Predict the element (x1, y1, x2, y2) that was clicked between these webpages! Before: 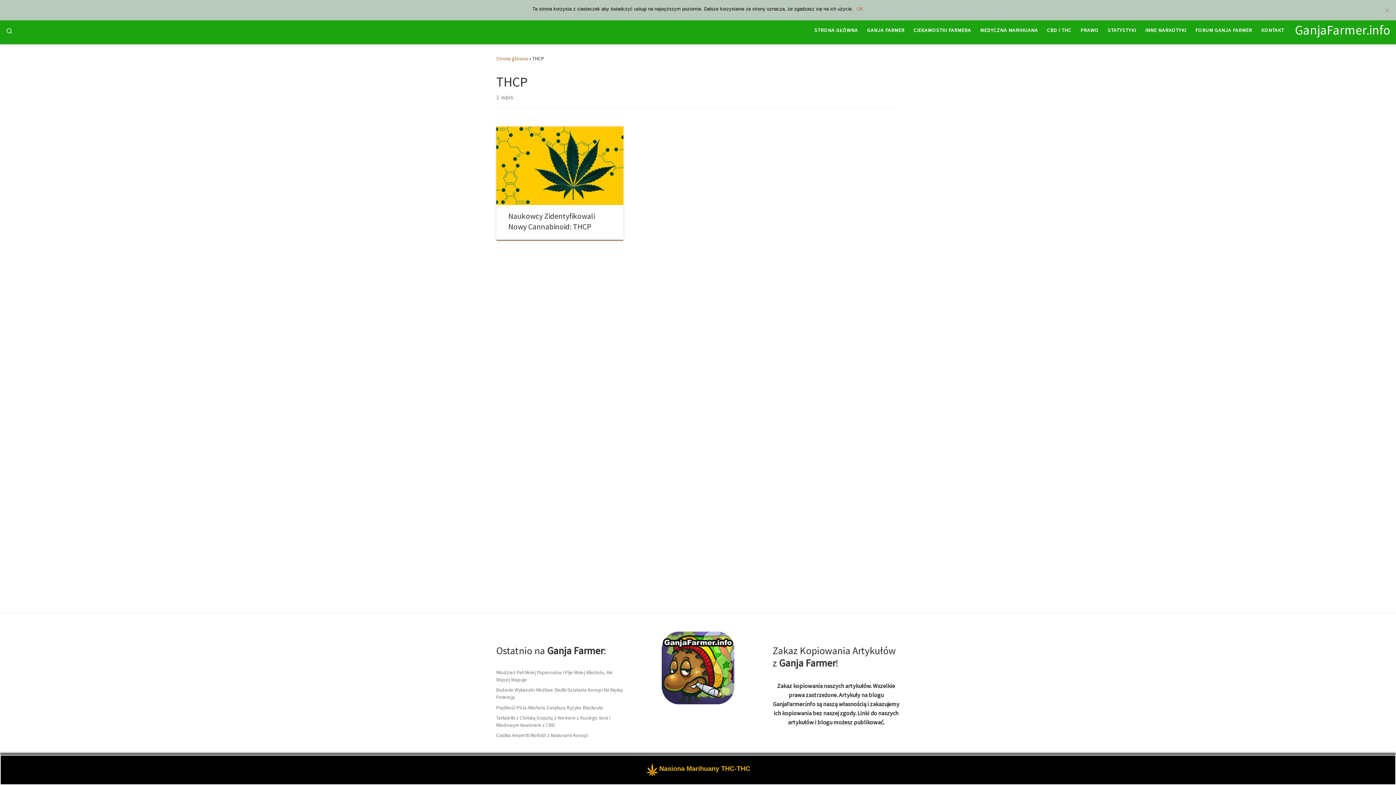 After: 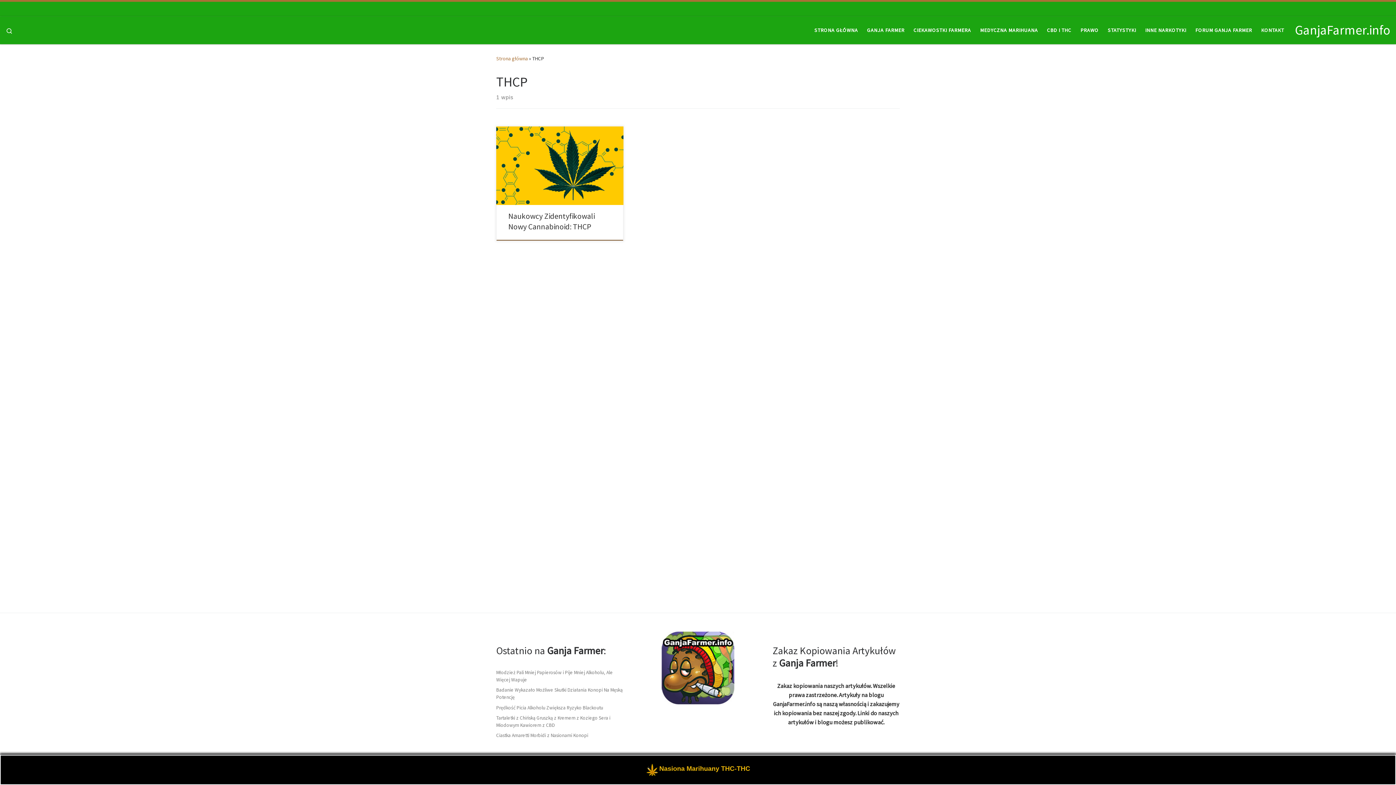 Action: bbox: (856, 5, 863, 12) label: OK